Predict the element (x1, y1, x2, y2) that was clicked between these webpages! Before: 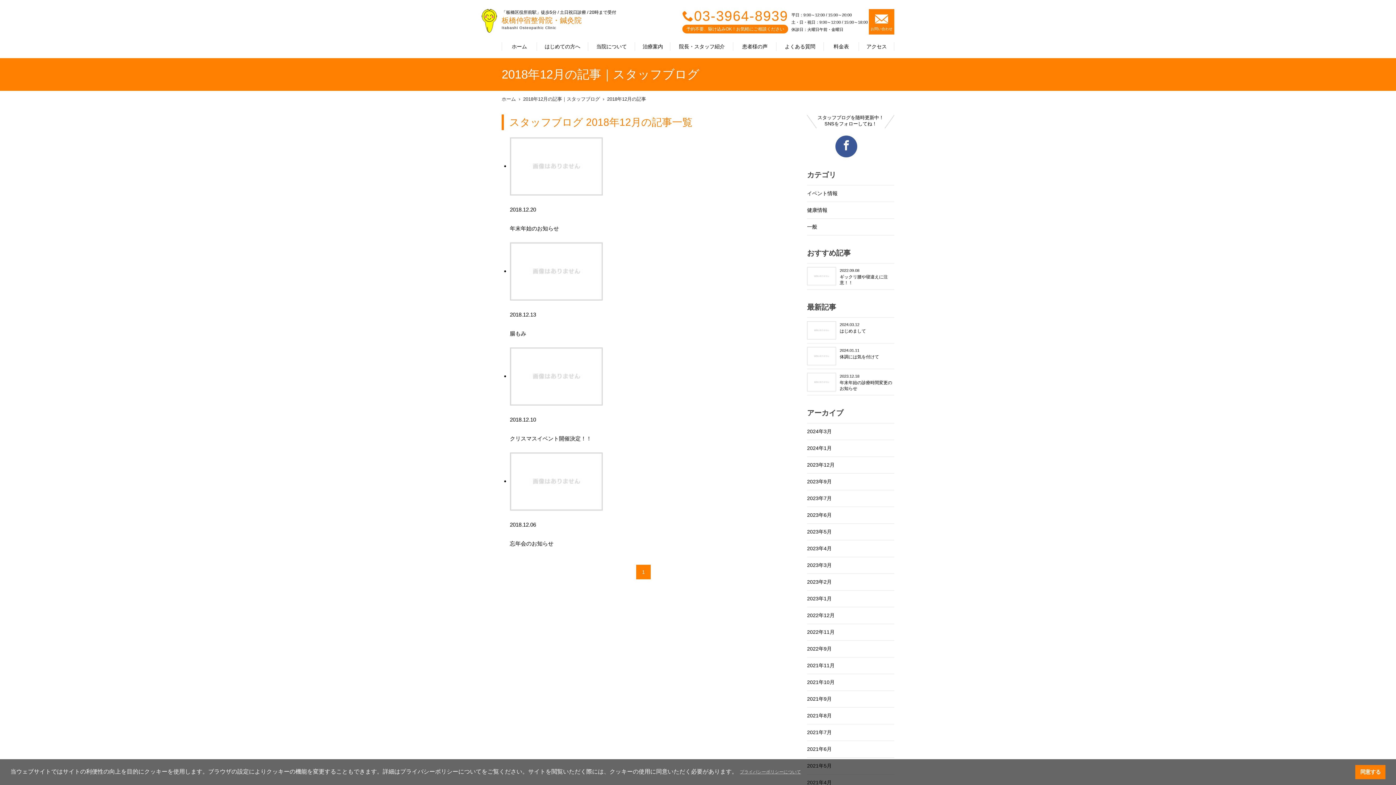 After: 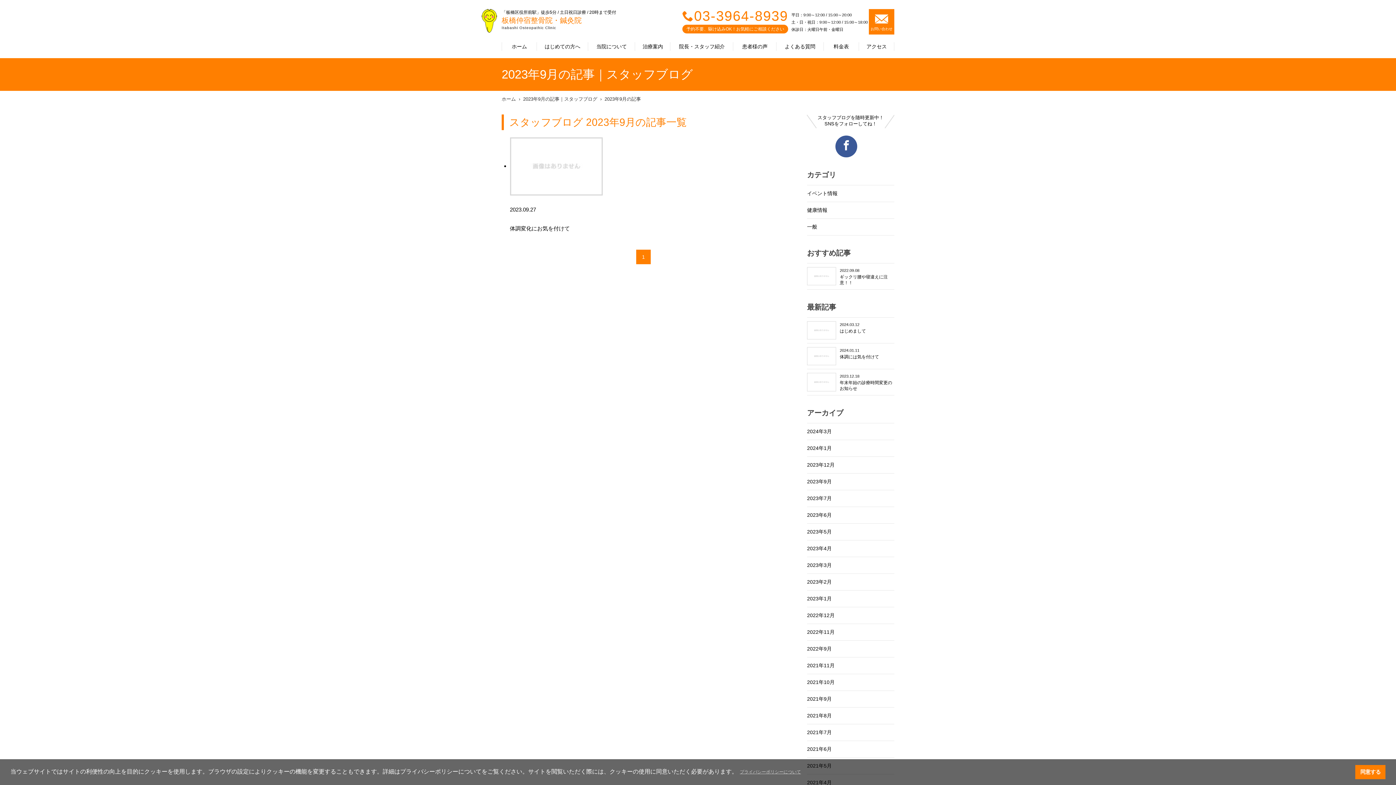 Action: bbox: (807, 473, 894, 490) label: 2023年9月